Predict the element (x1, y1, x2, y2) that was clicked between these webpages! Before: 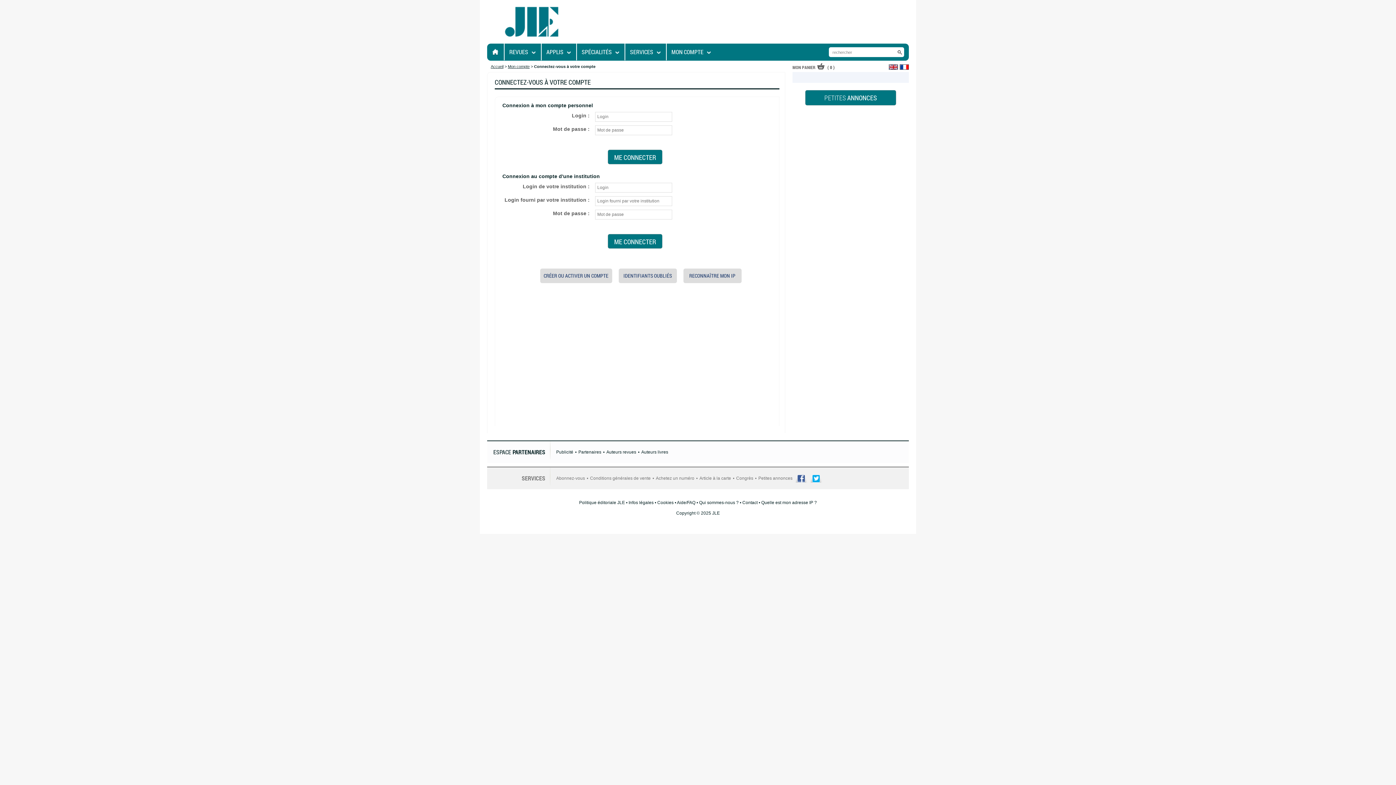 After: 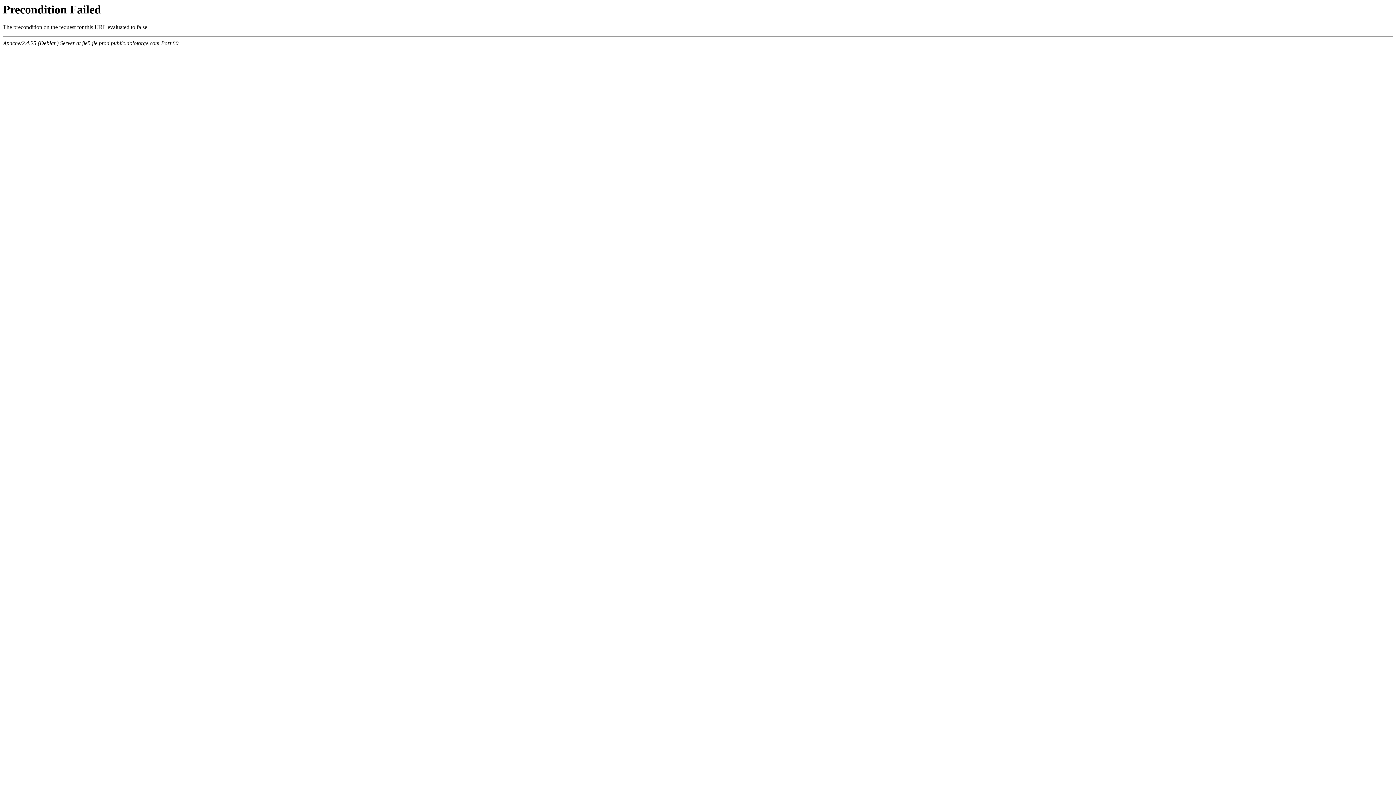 Action: label: MON COMPTE bbox: (671, 43, 703, 60)